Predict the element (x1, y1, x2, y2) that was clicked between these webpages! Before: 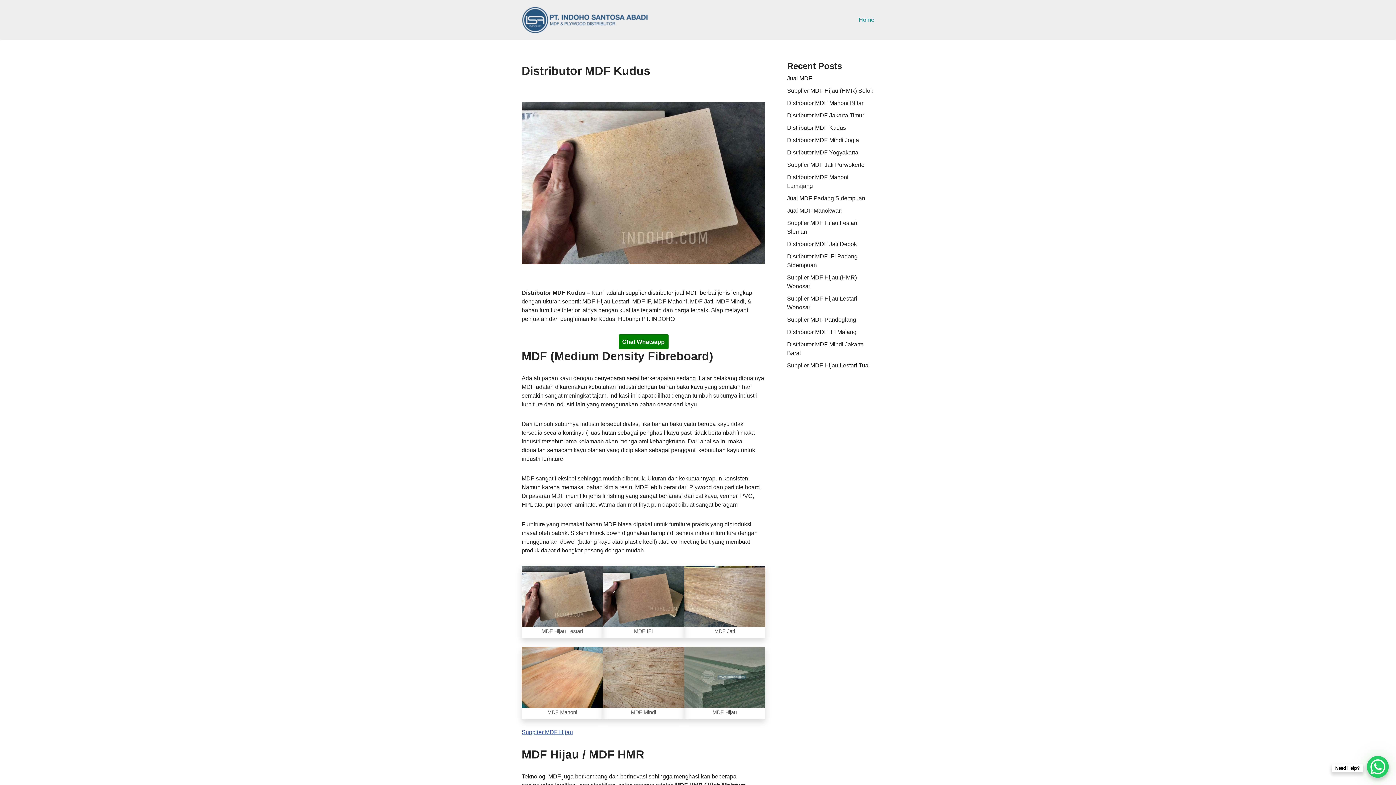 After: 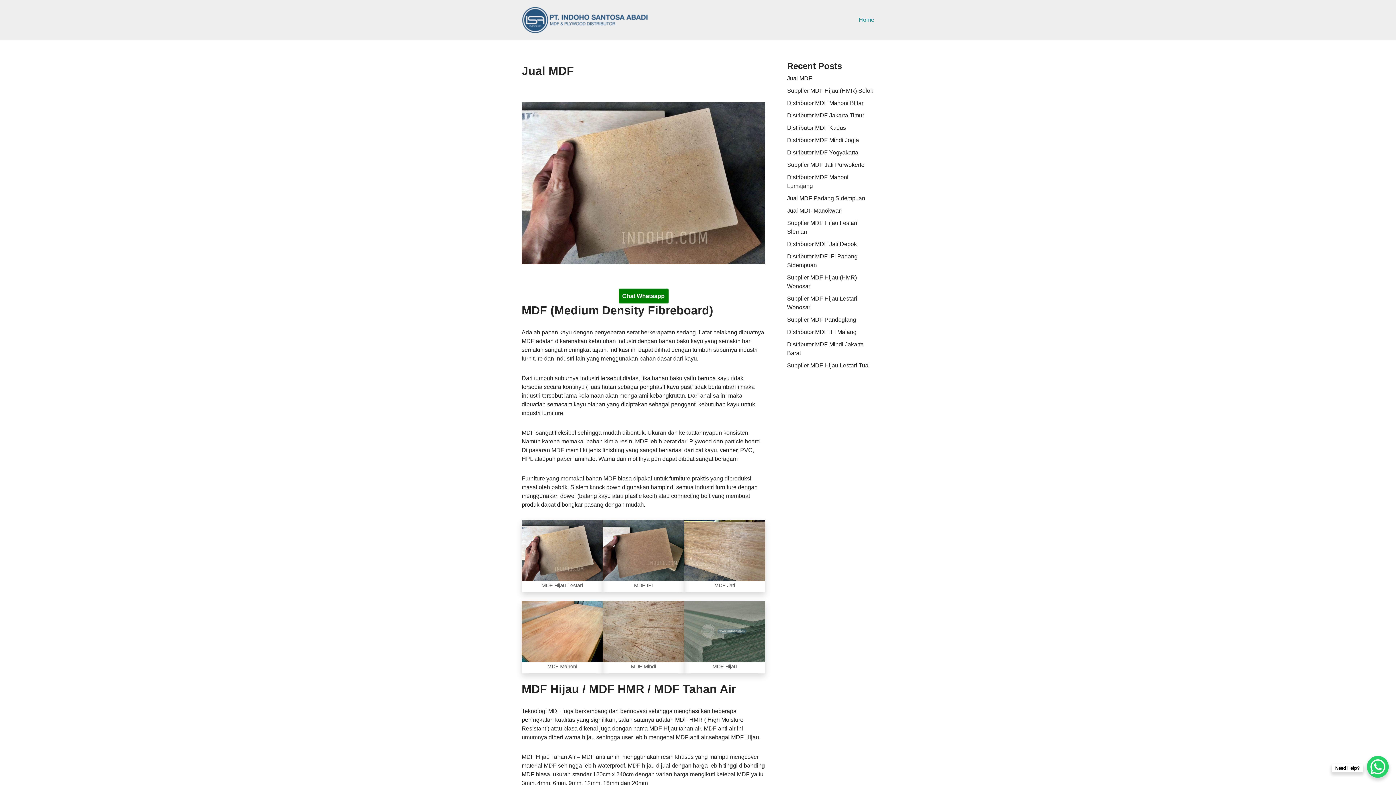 Action: label: Jual MDF bbox: (787, 75, 812, 81)